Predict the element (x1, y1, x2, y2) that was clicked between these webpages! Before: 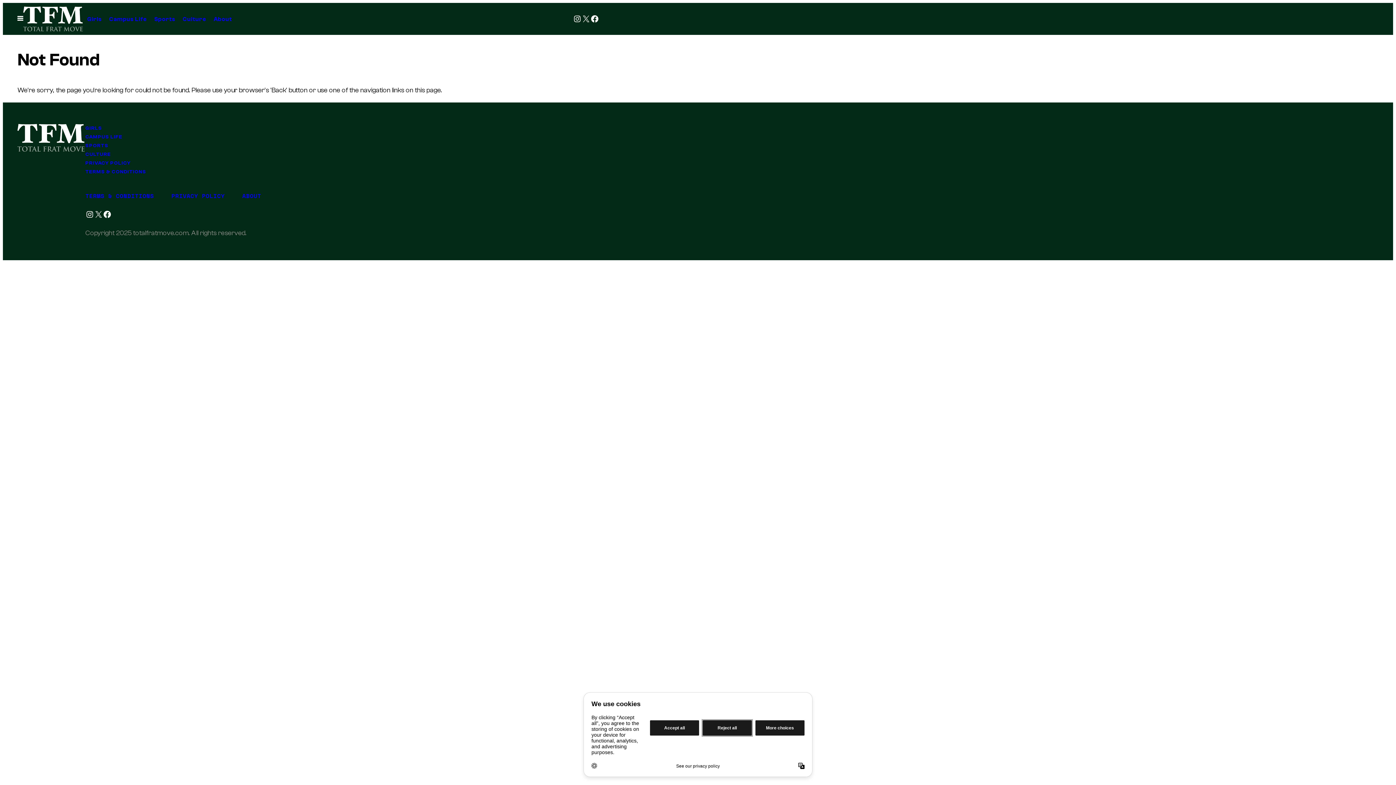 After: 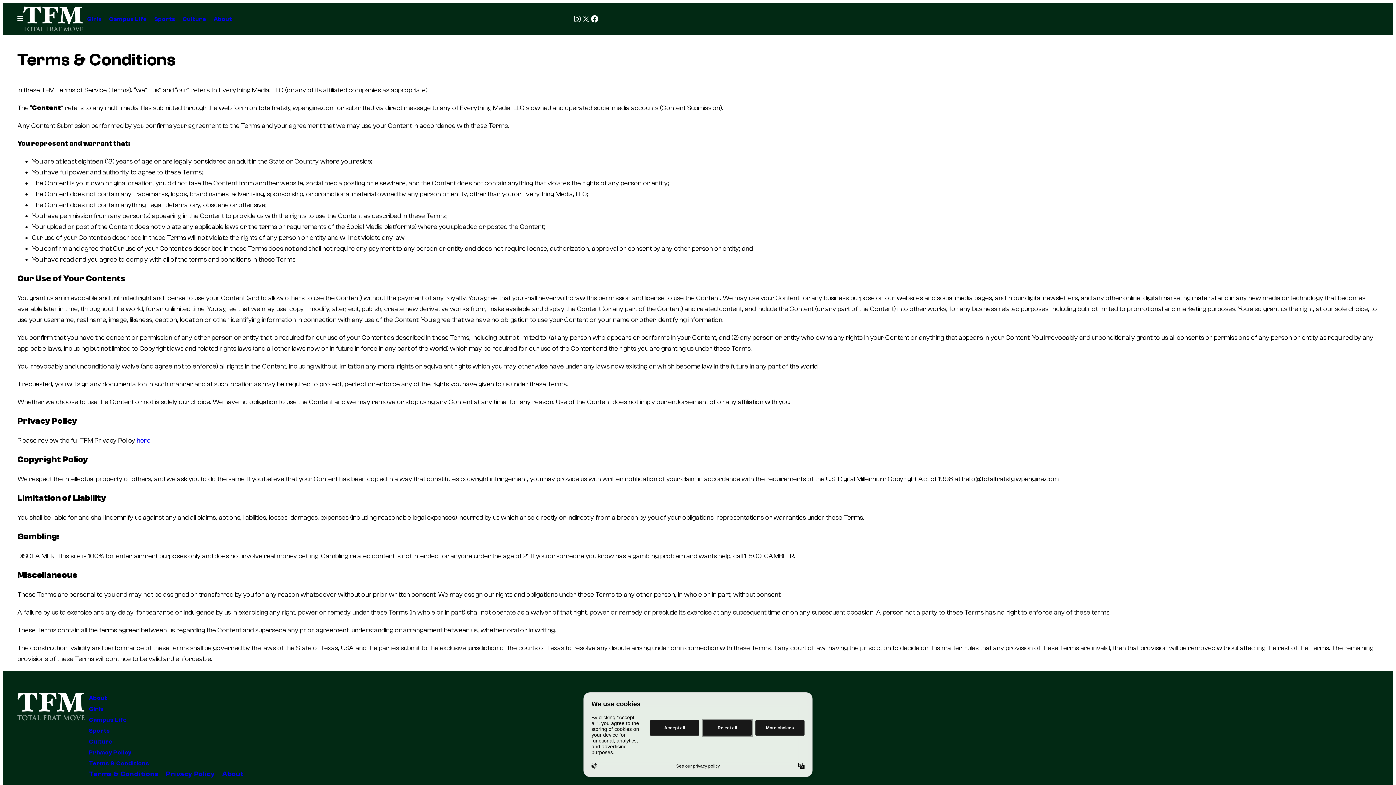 Action: bbox: (85, 191, 154, 200) label: TERMS & CONDITIONS